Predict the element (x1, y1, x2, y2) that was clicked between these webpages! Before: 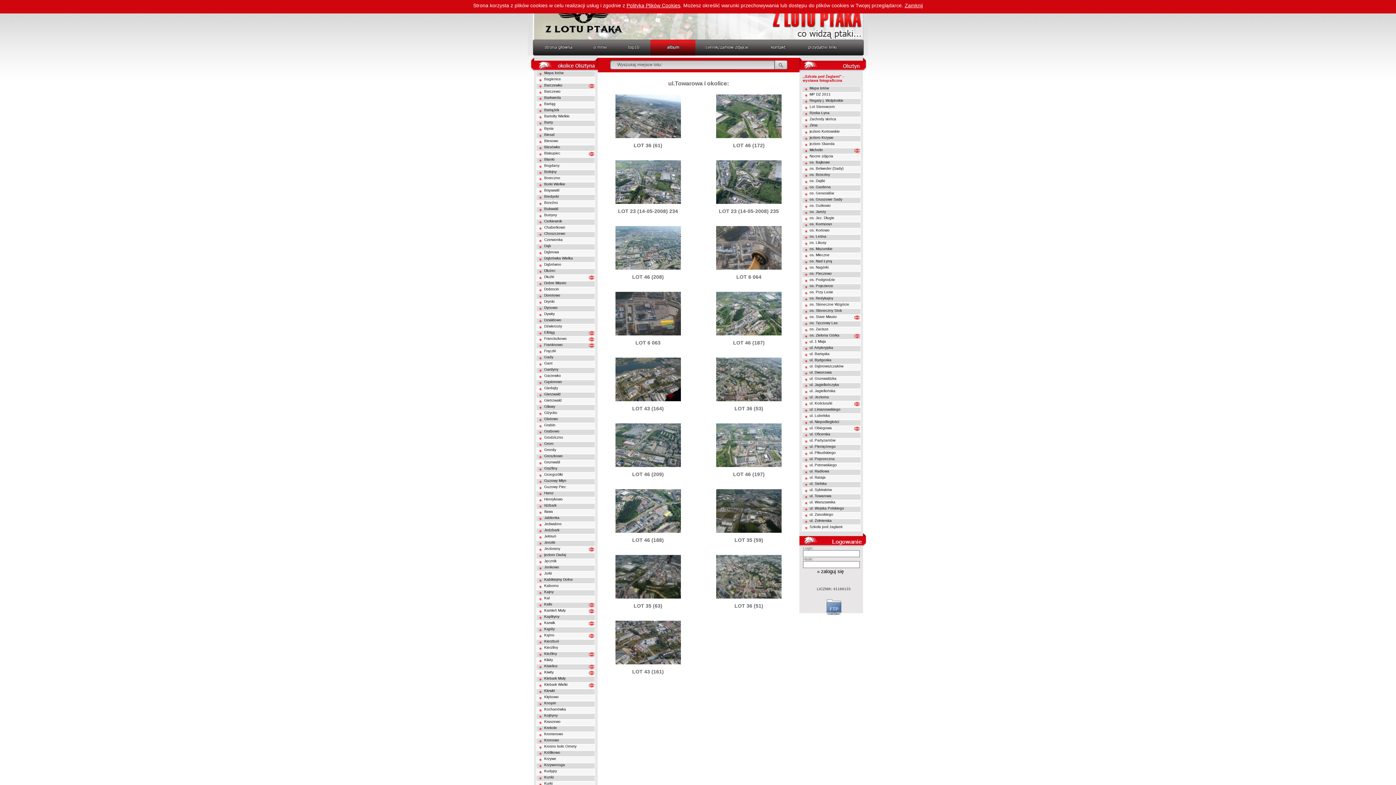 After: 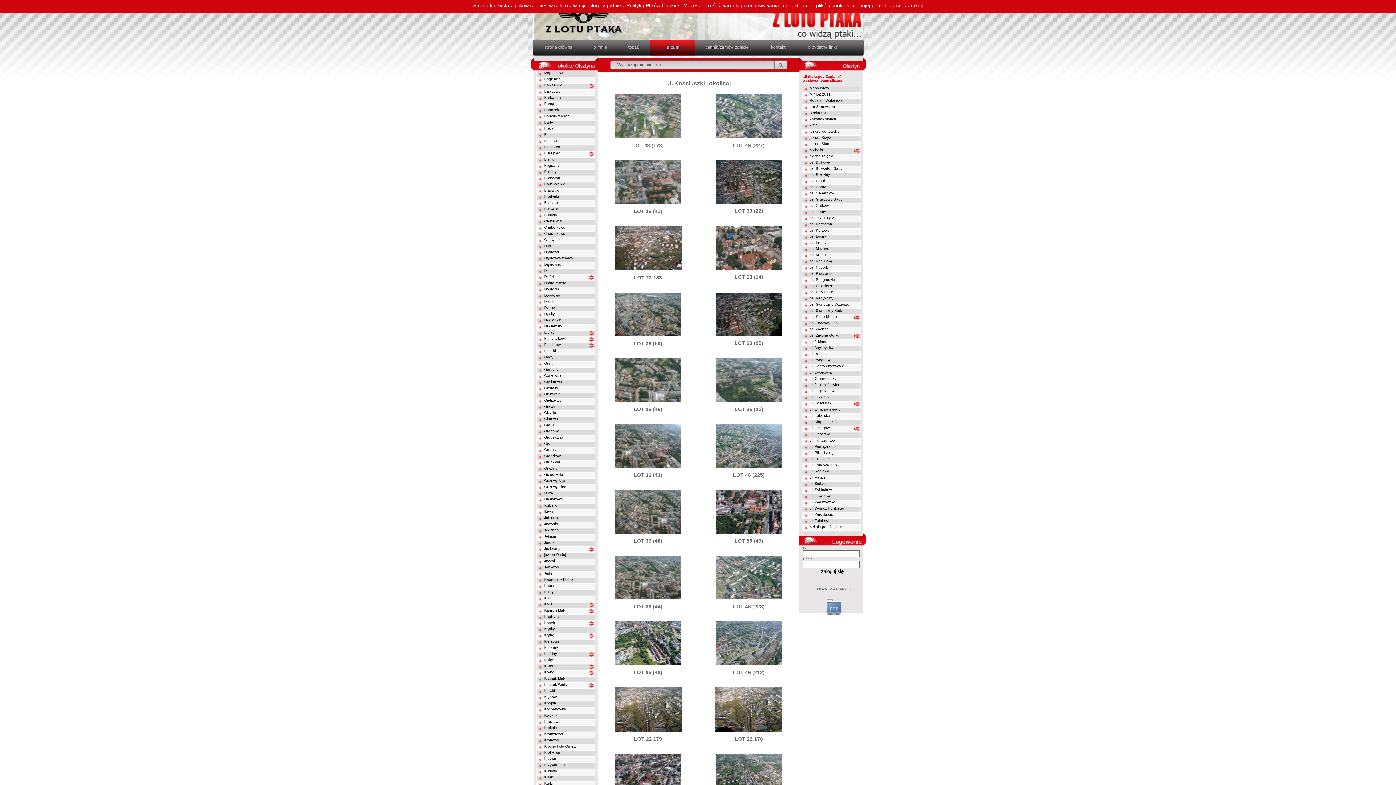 Action: label: ul. Kościuszki bbox: (799, 401, 868, 407)